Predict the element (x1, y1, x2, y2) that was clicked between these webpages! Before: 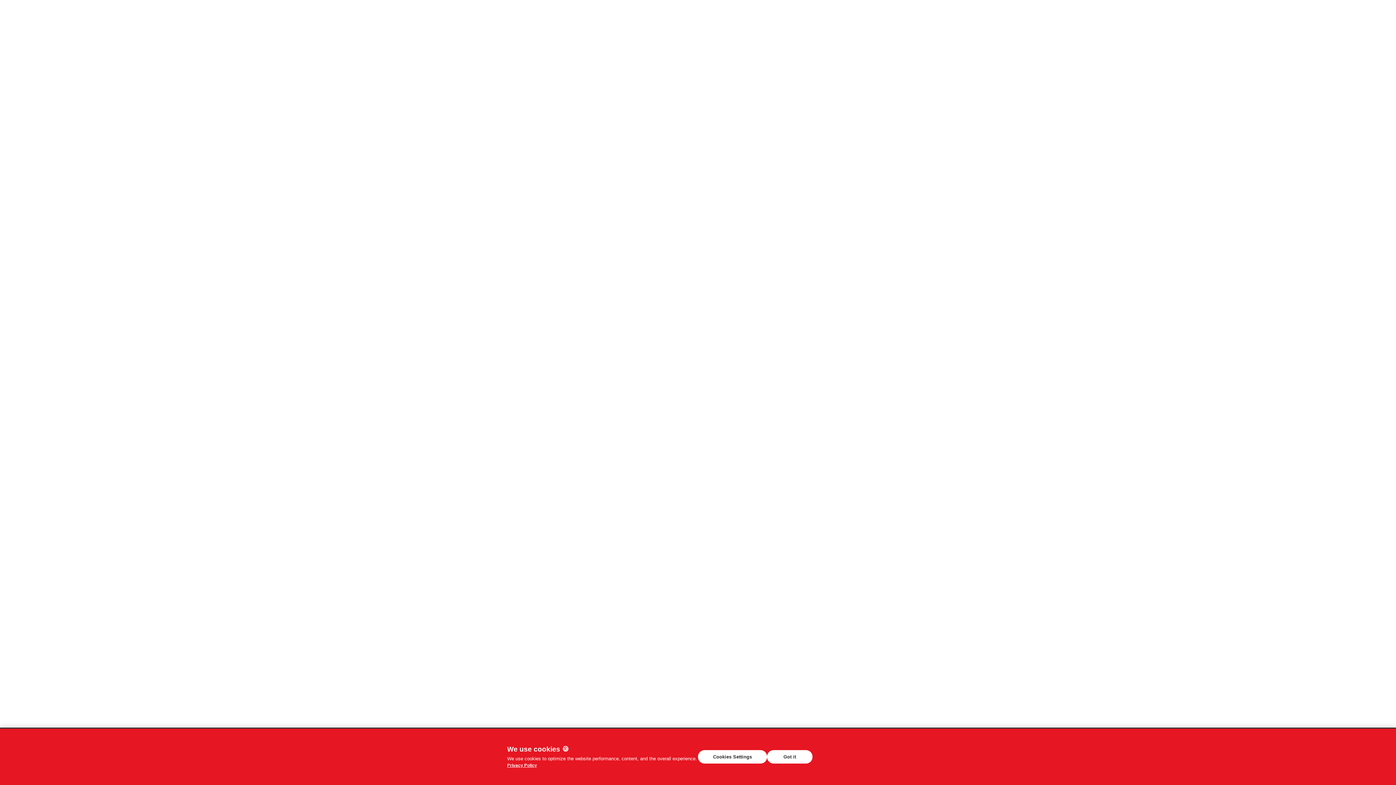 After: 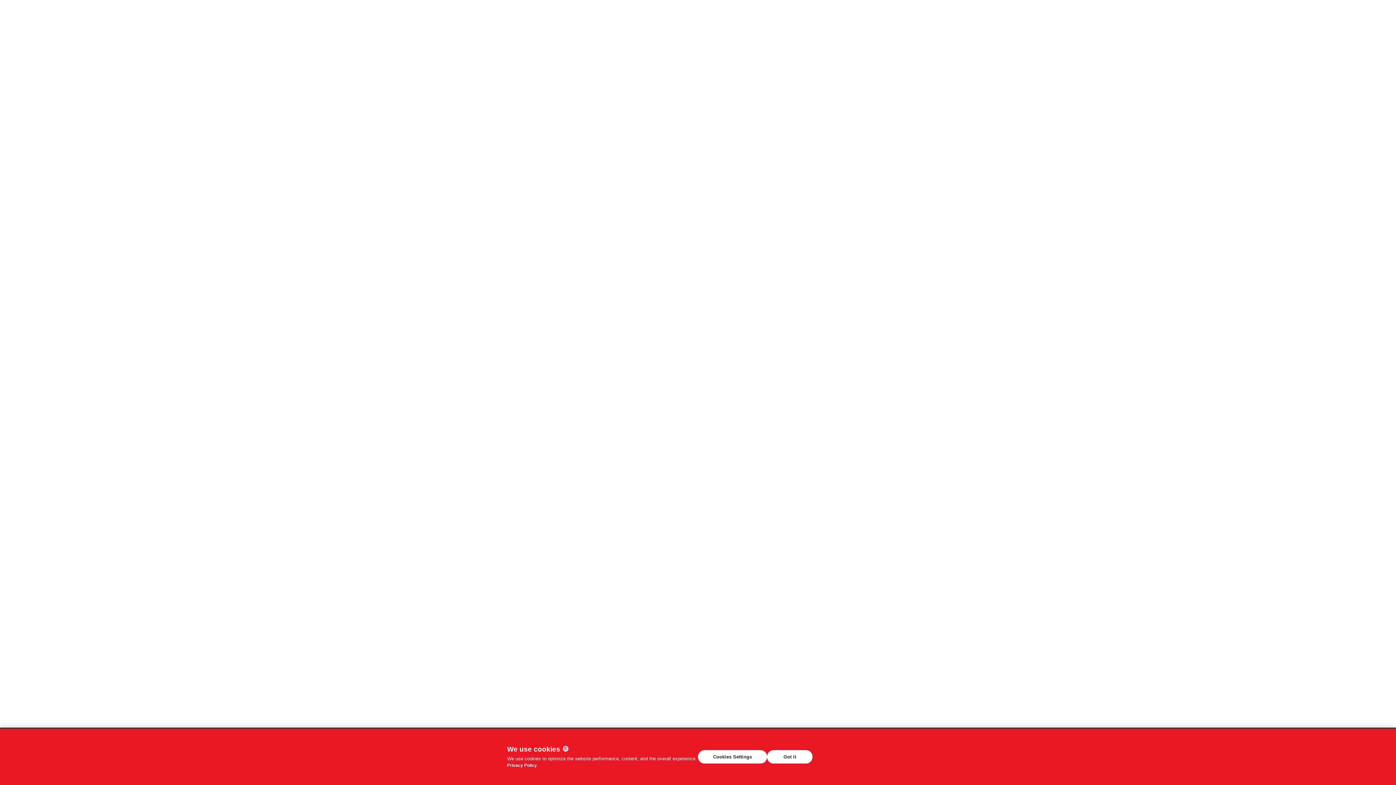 Action: label: Privacy Policy bbox: (507, 763, 537, 768)